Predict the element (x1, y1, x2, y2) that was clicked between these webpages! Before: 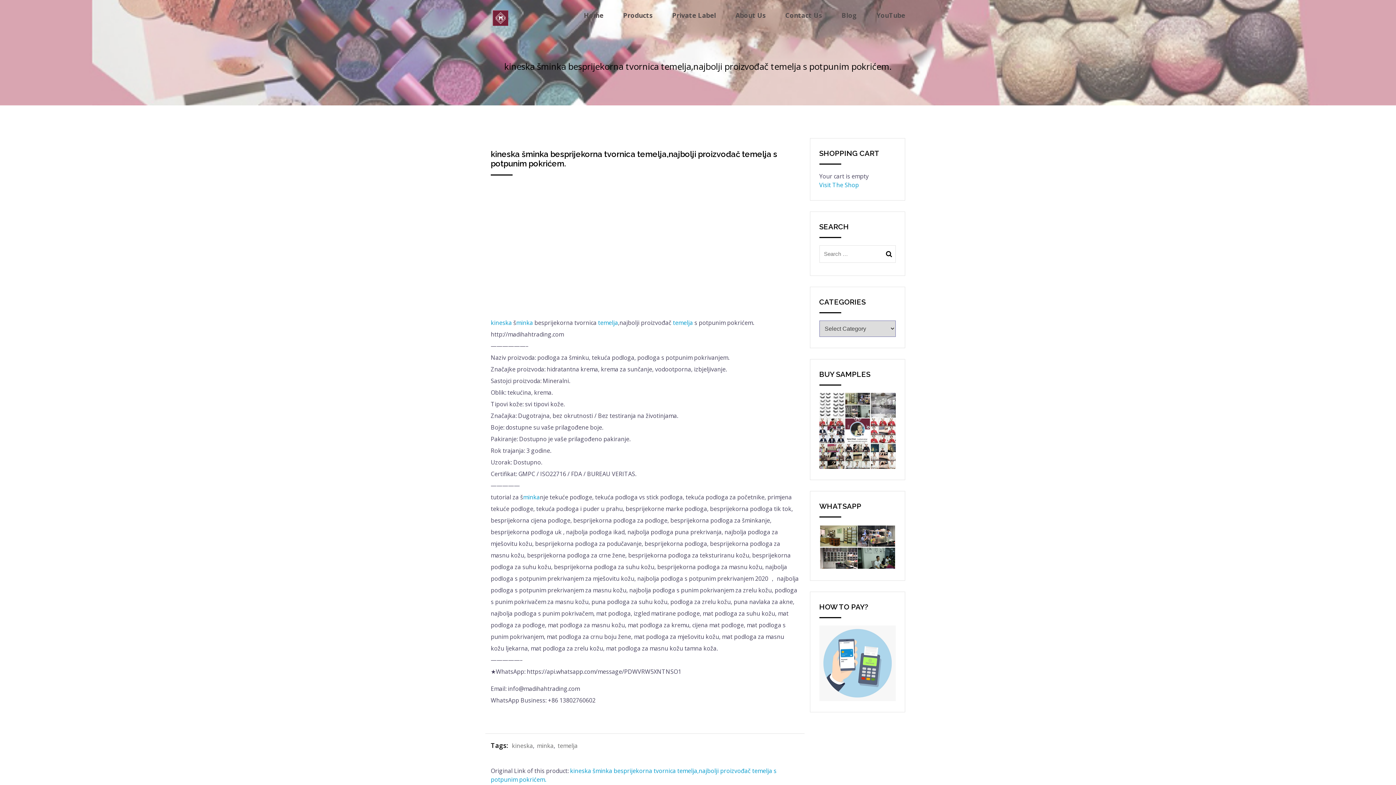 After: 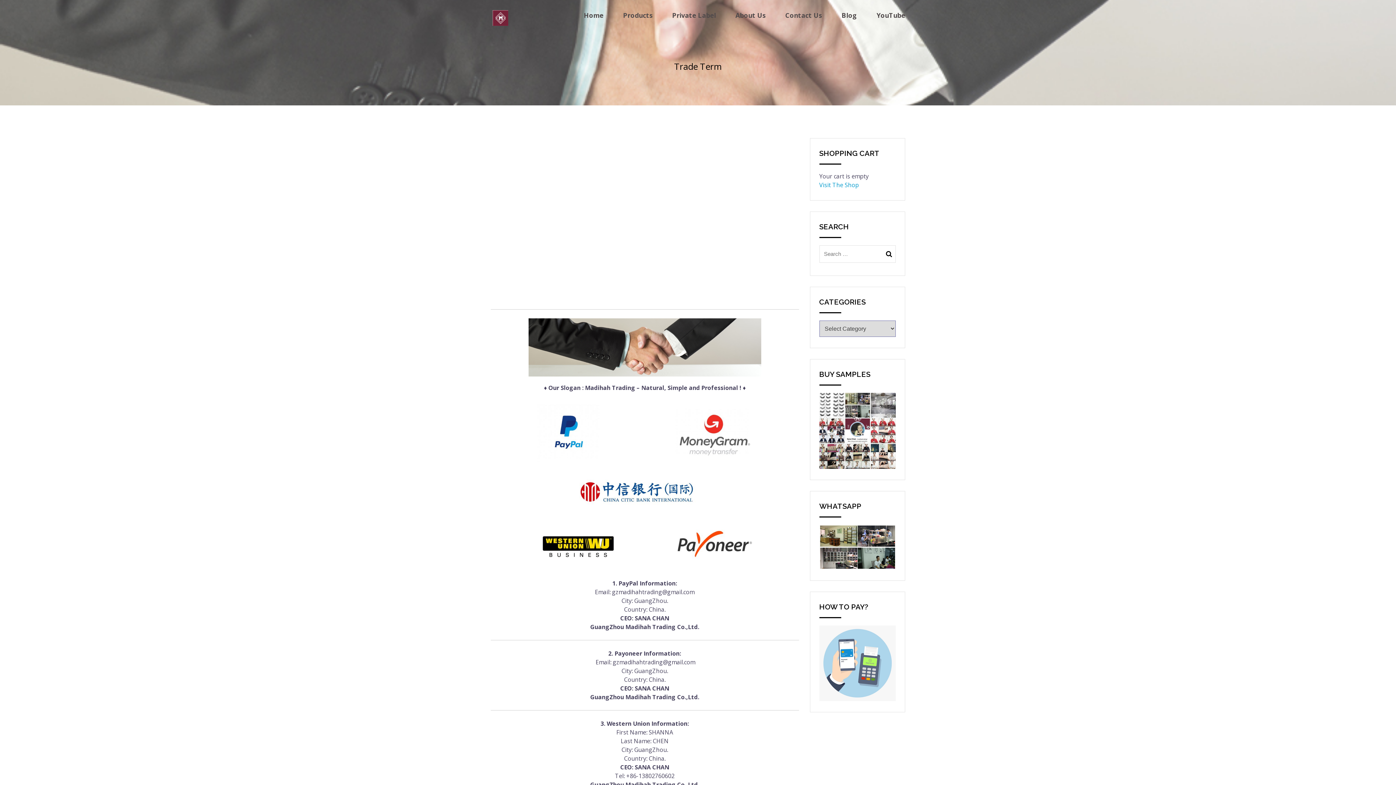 Action: bbox: (819, 658, 896, 666)